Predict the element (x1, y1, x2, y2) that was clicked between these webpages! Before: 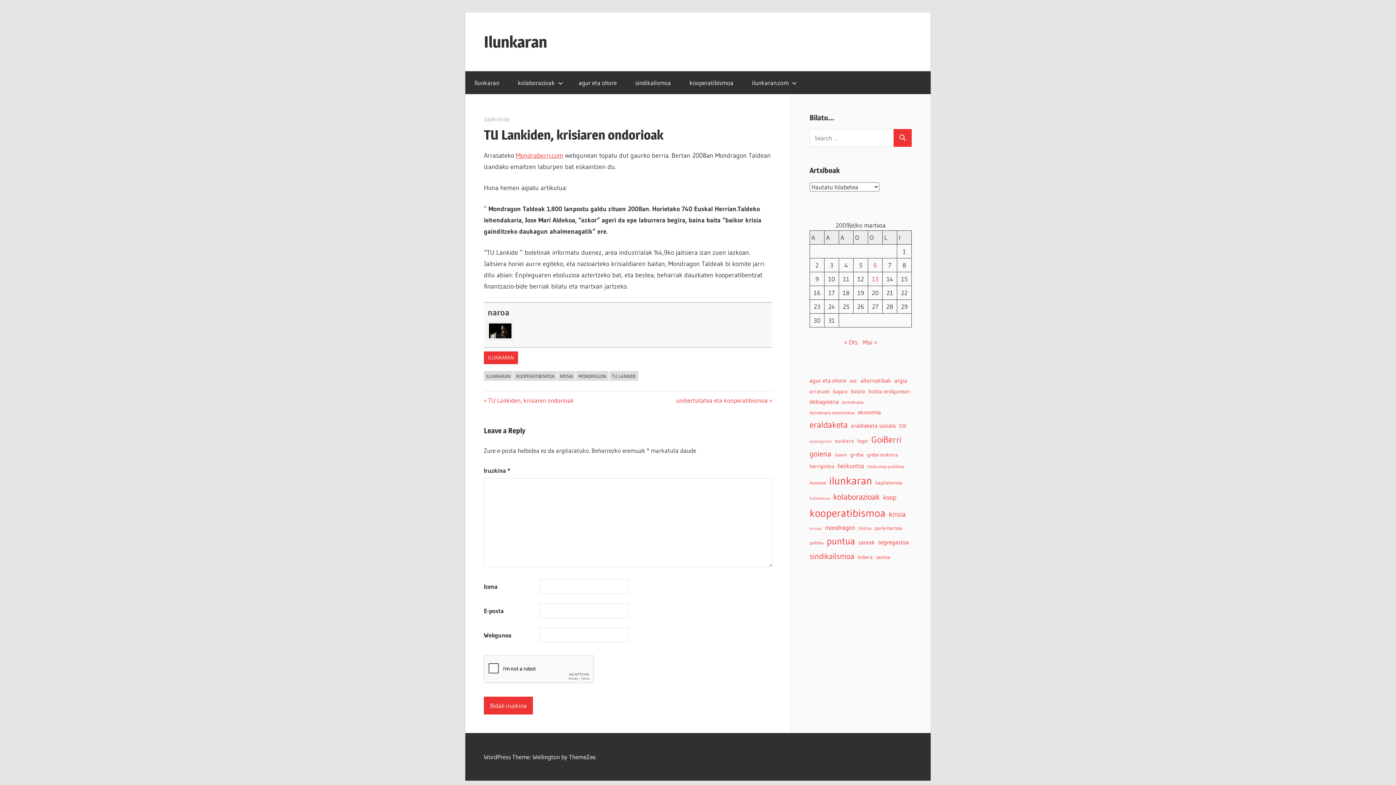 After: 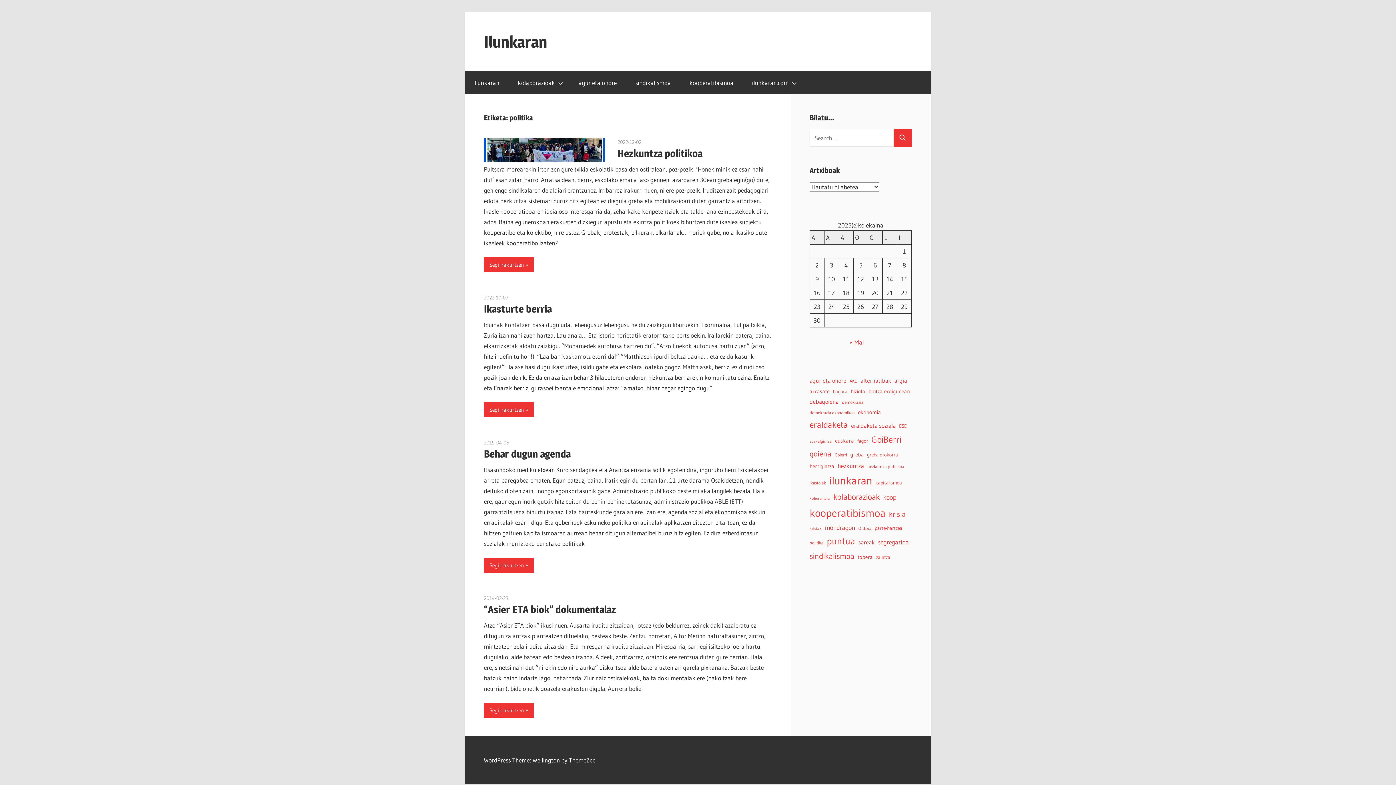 Action: label: politika (4 elementu) bbox: (809, 539, 823, 546)